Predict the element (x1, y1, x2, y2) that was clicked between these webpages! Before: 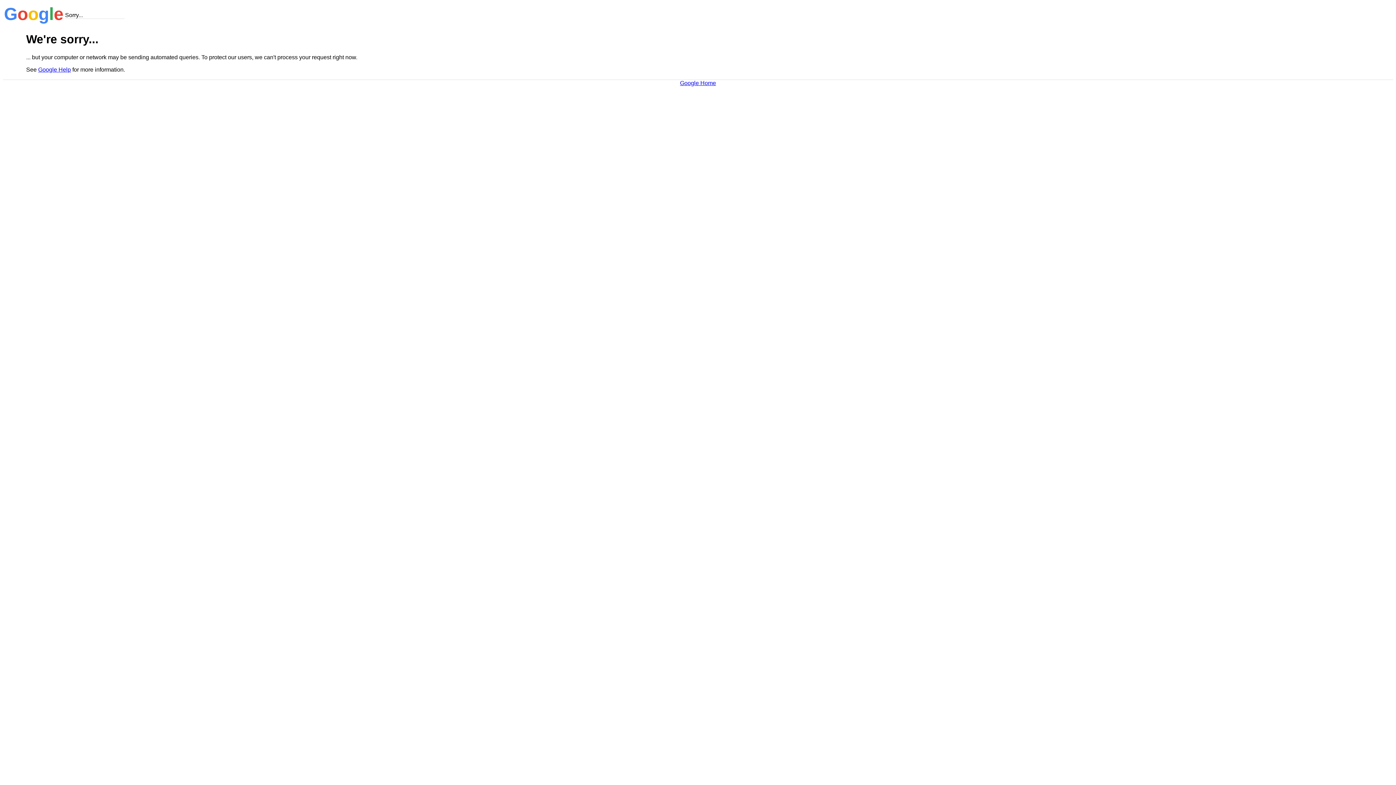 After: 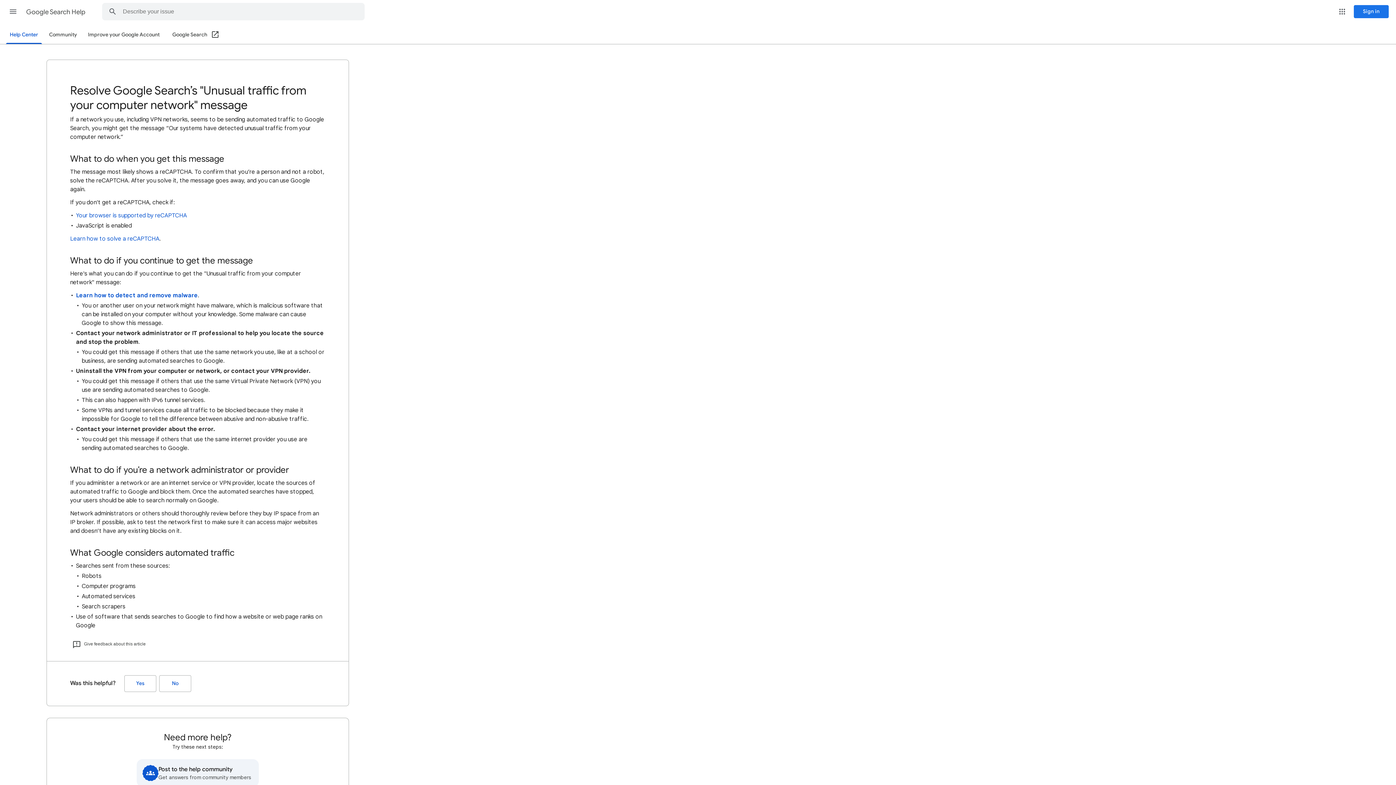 Action: bbox: (38, 66, 70, 72) label: Google Help